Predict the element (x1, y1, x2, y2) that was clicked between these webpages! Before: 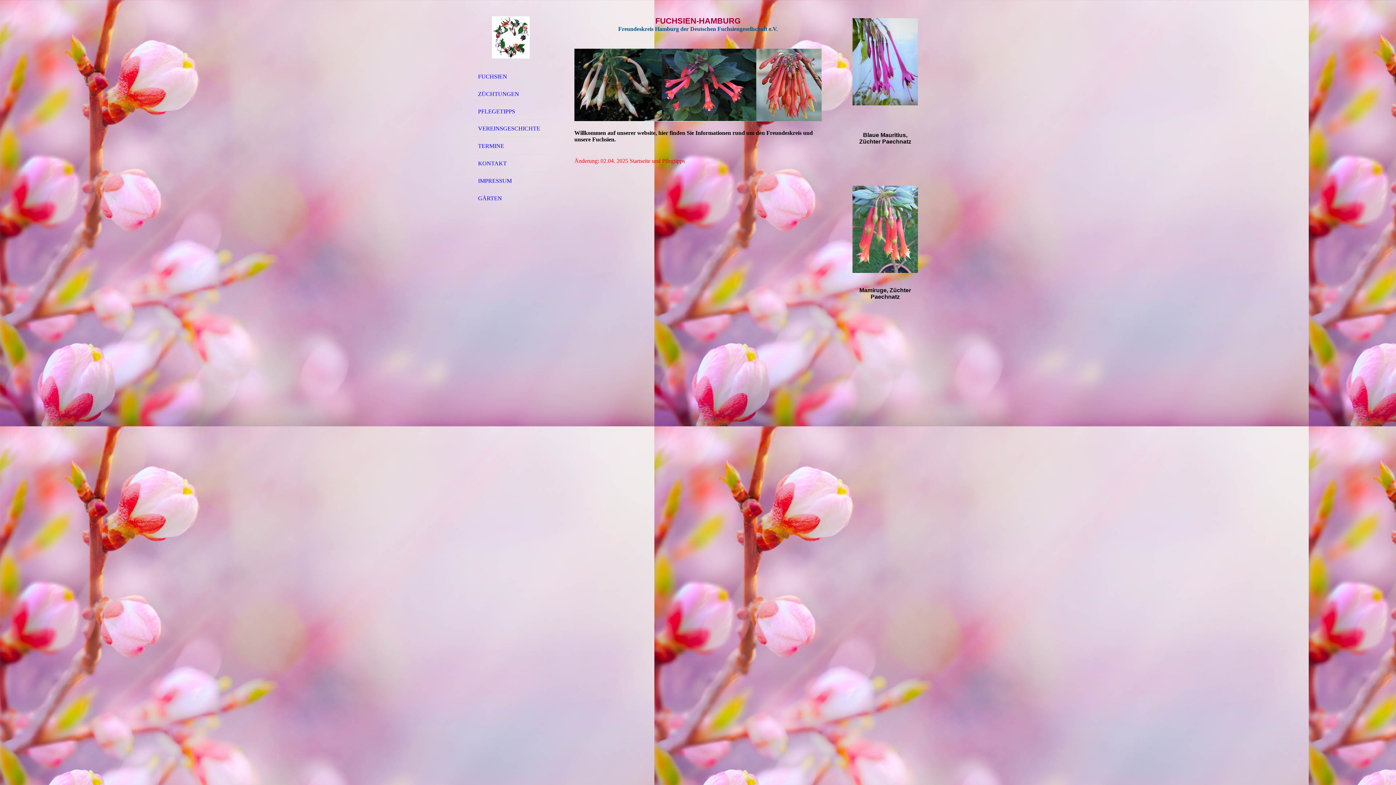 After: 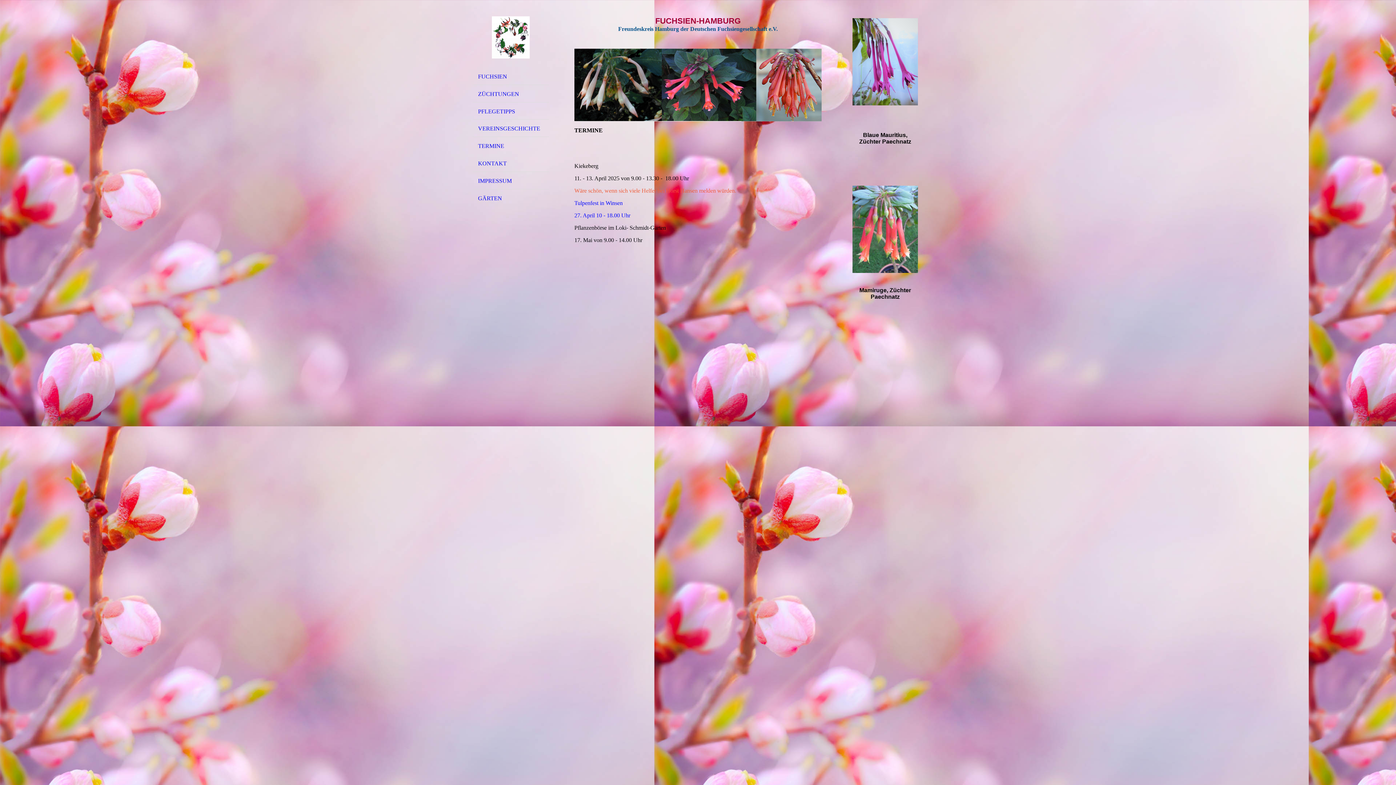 Action: label: TERMINE bbox: (472, 137, 549, 154)